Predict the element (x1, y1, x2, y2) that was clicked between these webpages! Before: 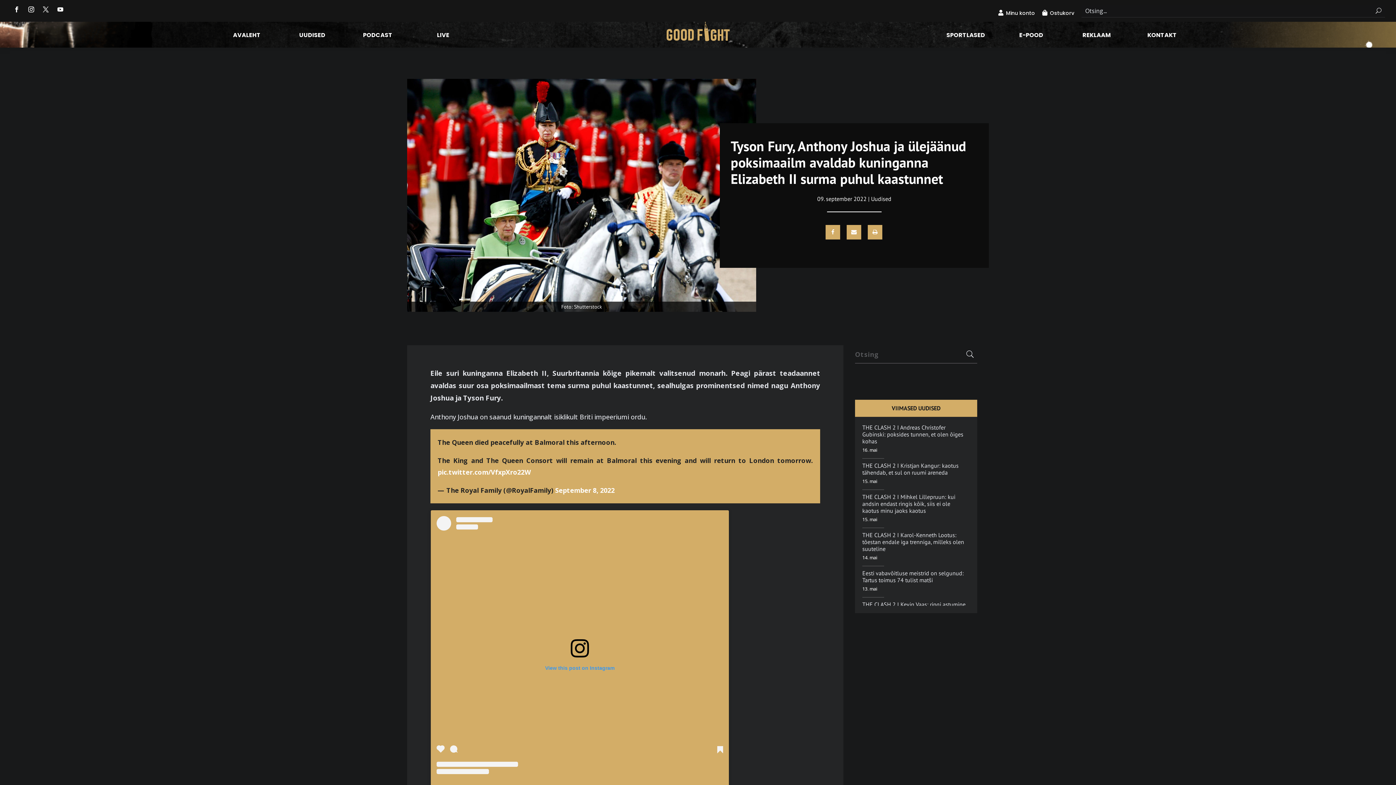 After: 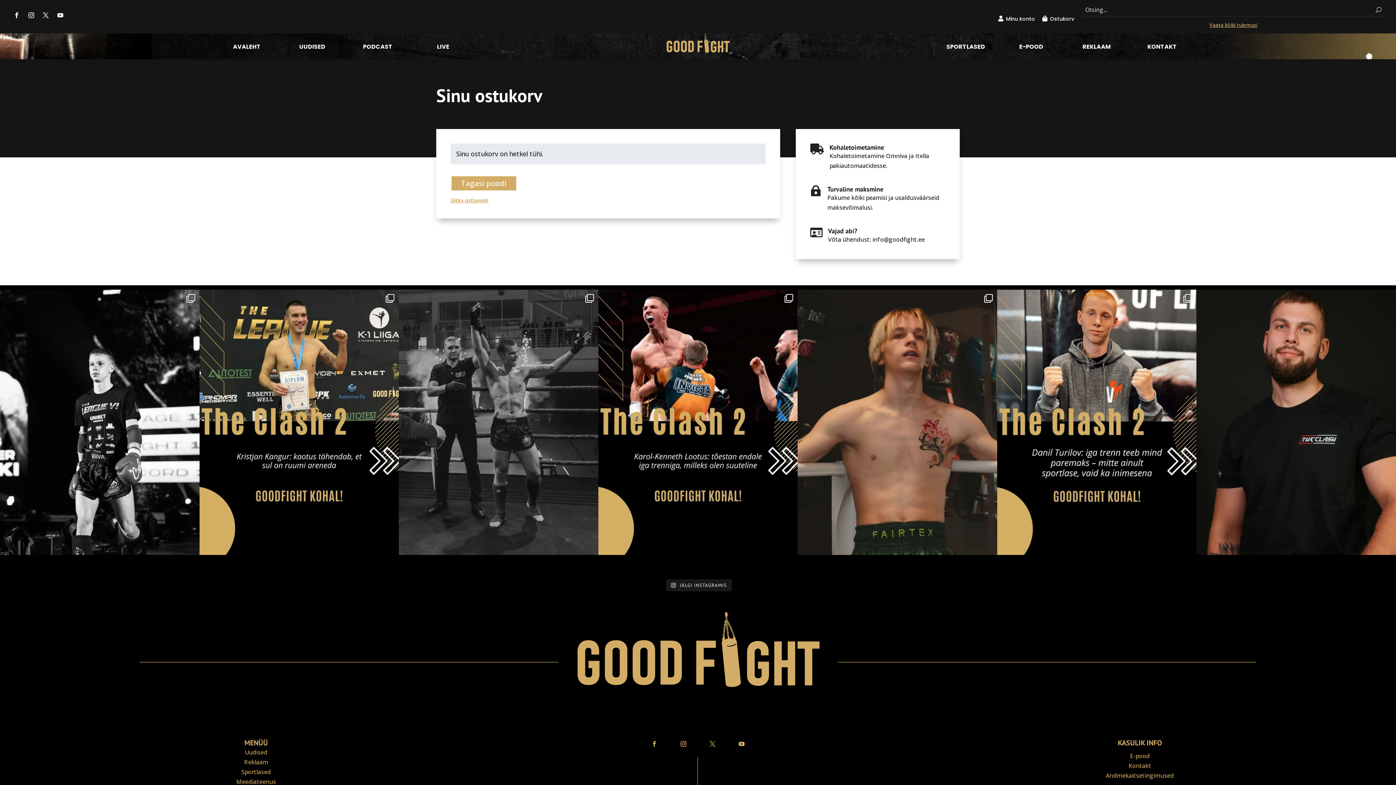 Action: bbox: (1050, 9, 1074, 16) label: Ostukorv